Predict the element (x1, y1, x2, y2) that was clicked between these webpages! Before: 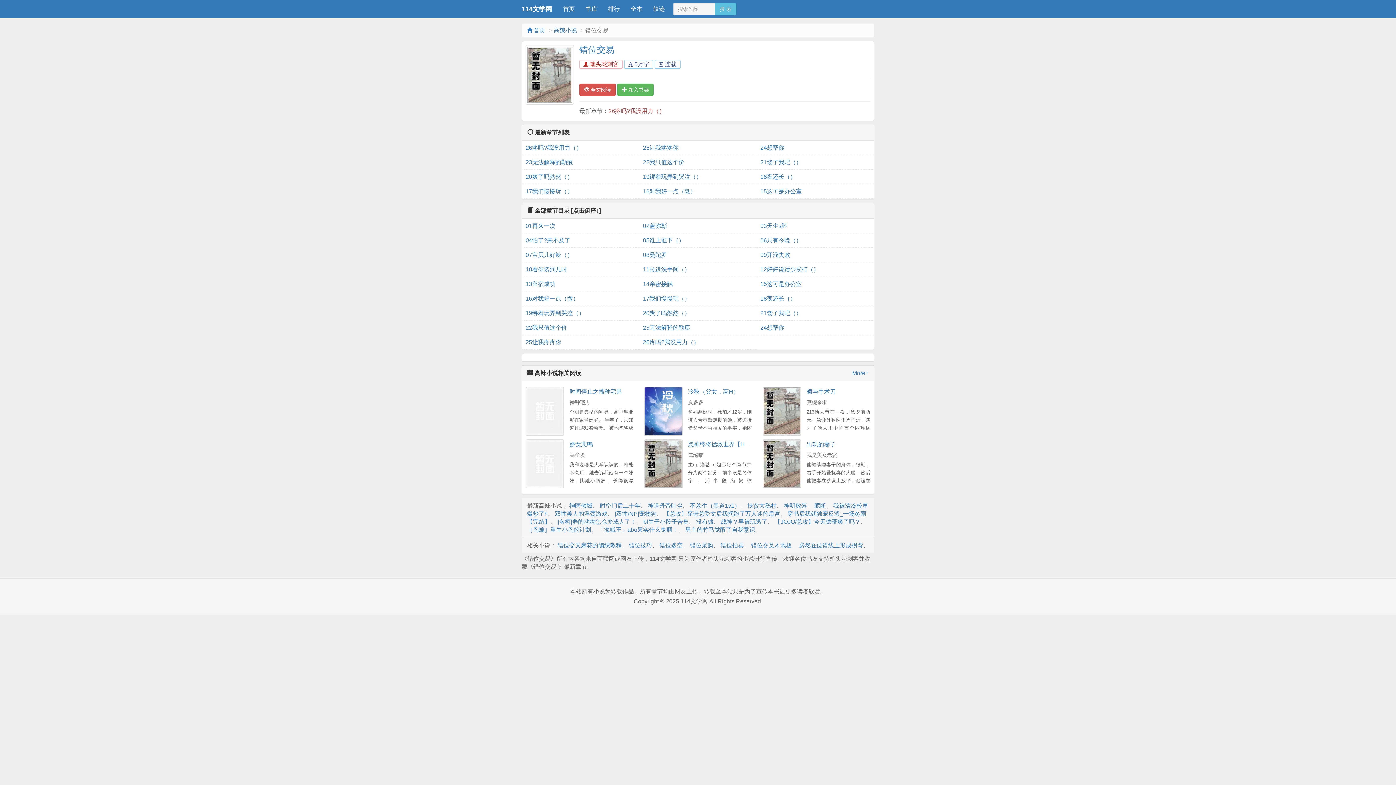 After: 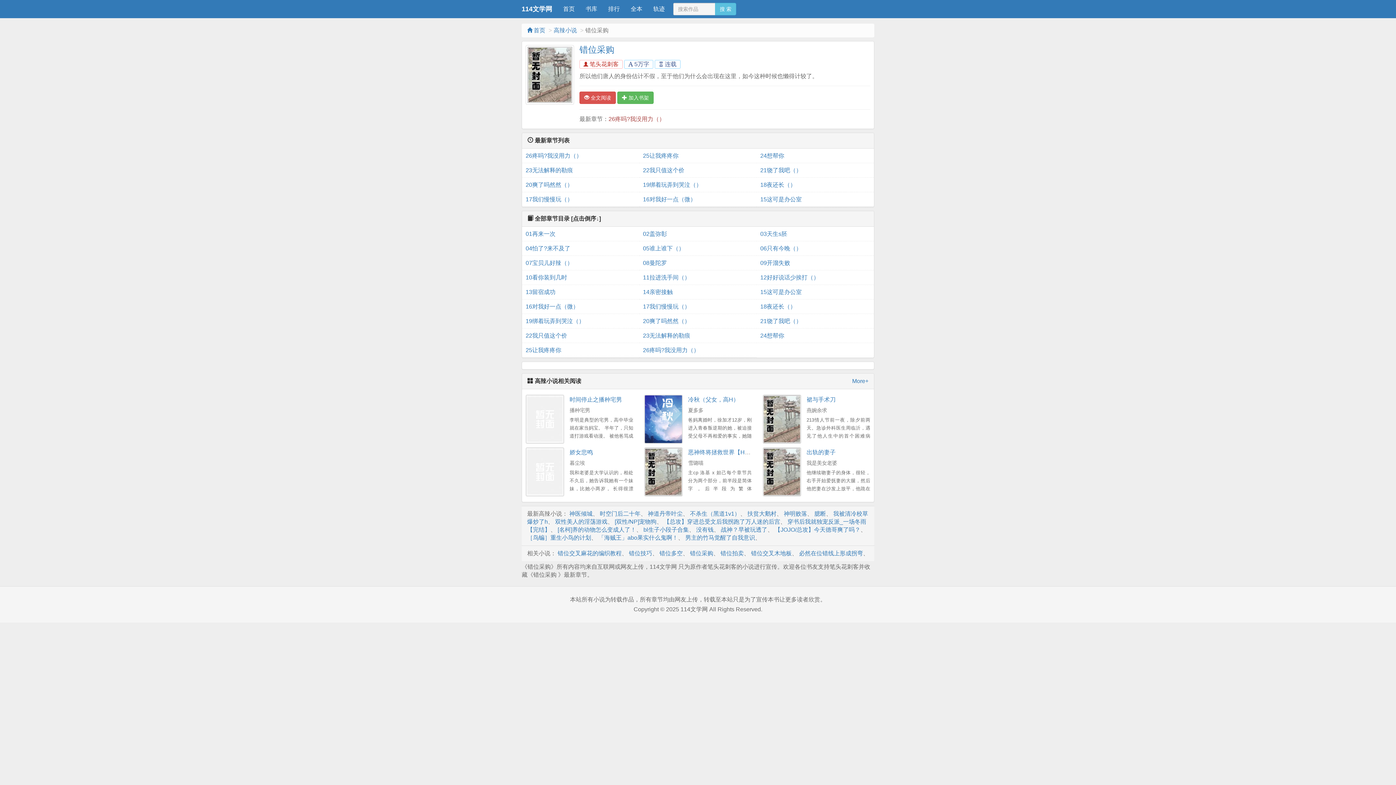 Action: label: 错位采购 bbox: (690, 542, 713, 548)